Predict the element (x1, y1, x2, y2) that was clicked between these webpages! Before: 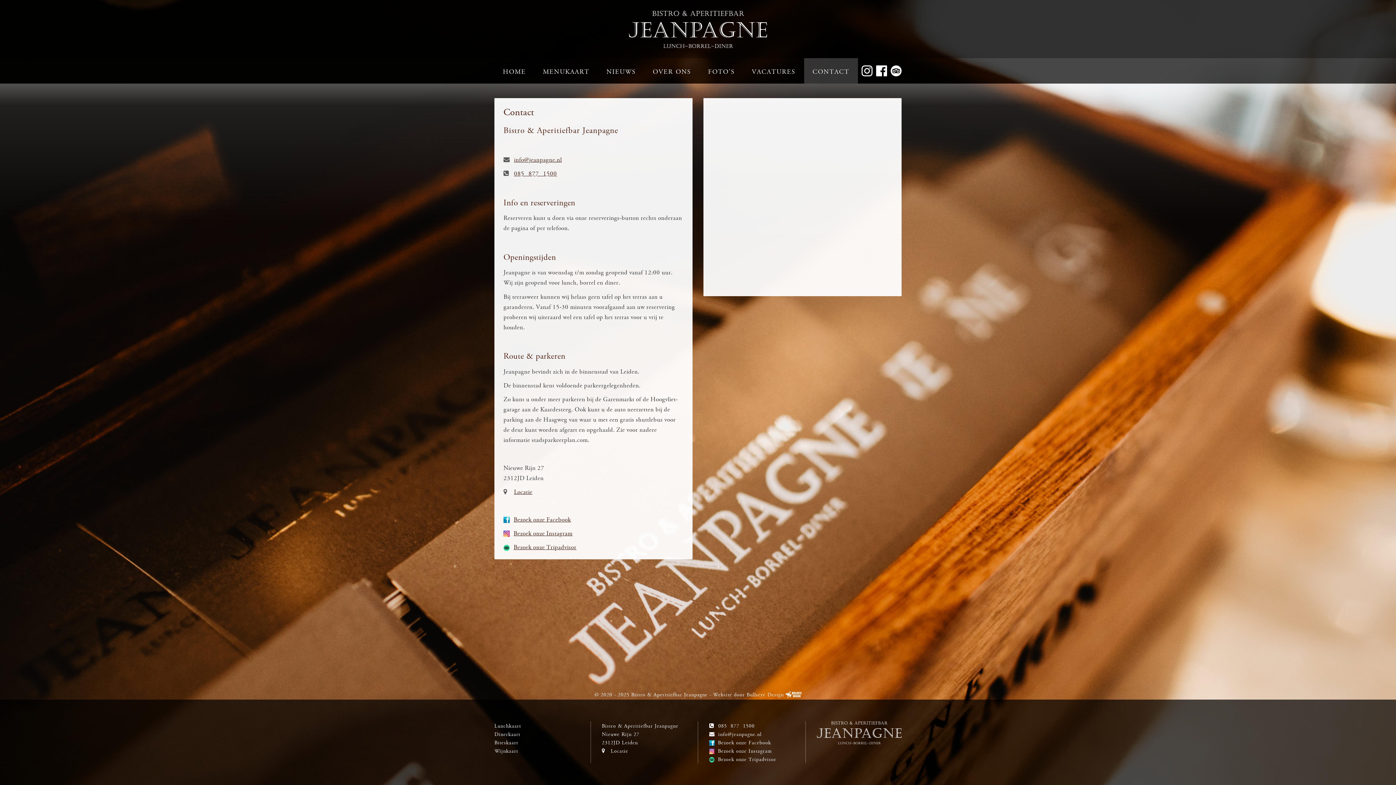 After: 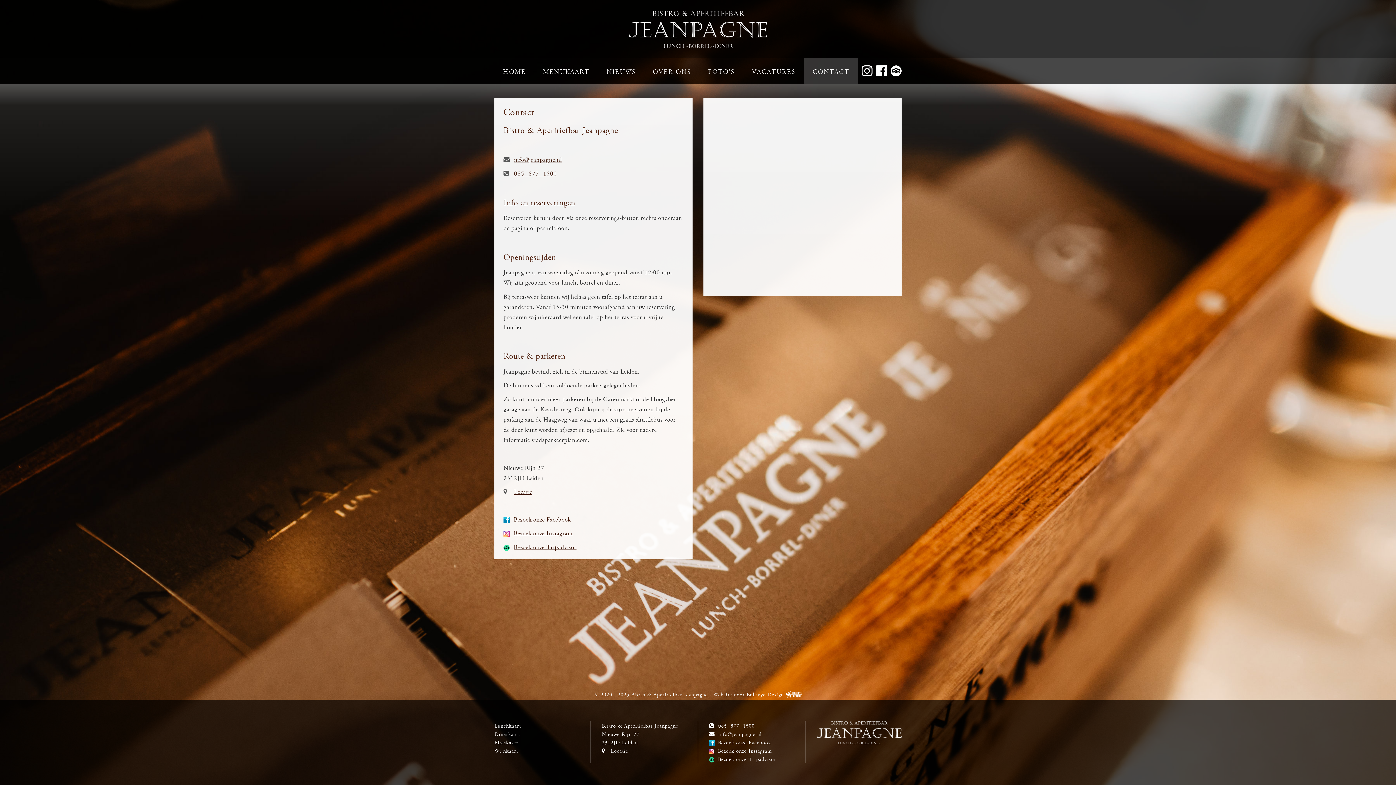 Action: bbox: (804, 58, 858, 83) label: CONTACT